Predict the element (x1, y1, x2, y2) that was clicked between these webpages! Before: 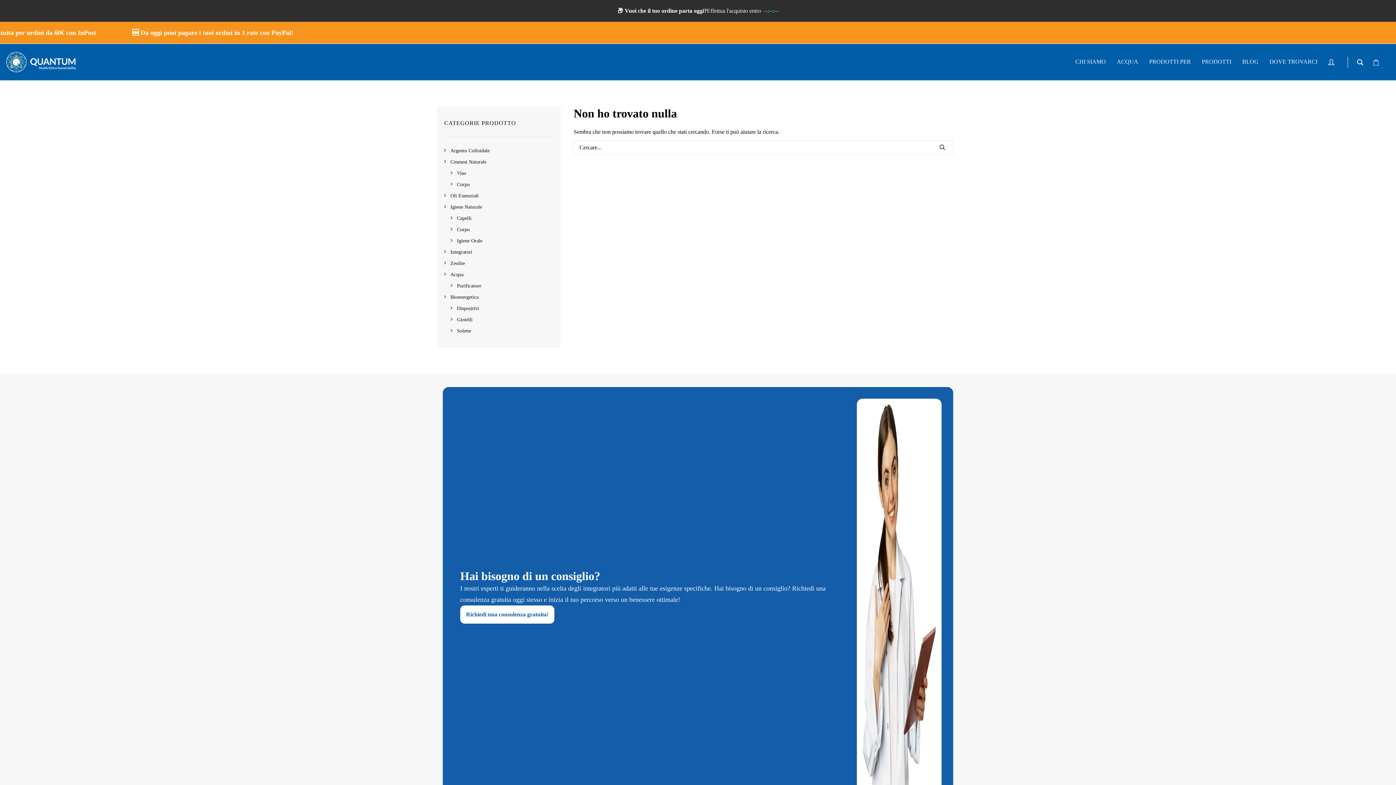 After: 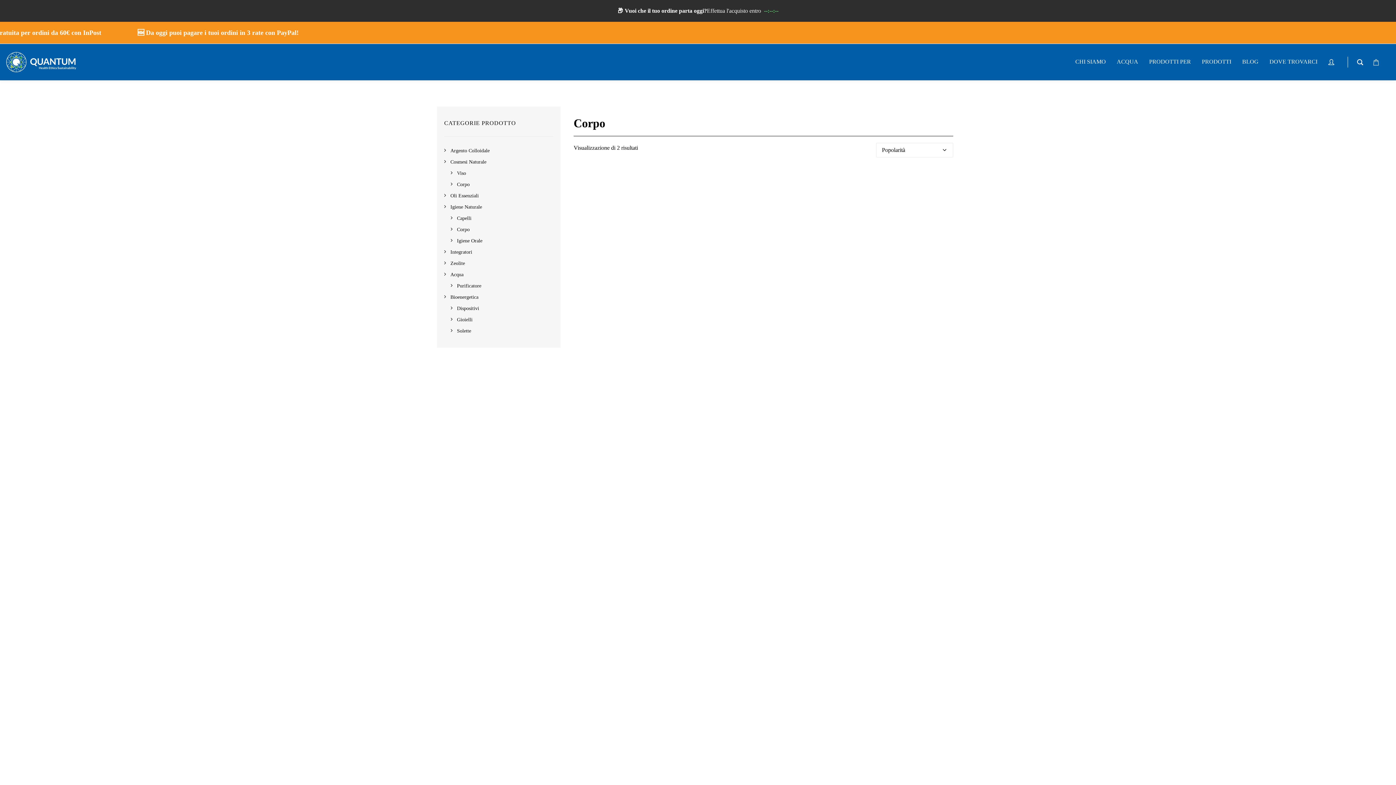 Action: label: Corpo bbox: (450, 226, 469, 232)